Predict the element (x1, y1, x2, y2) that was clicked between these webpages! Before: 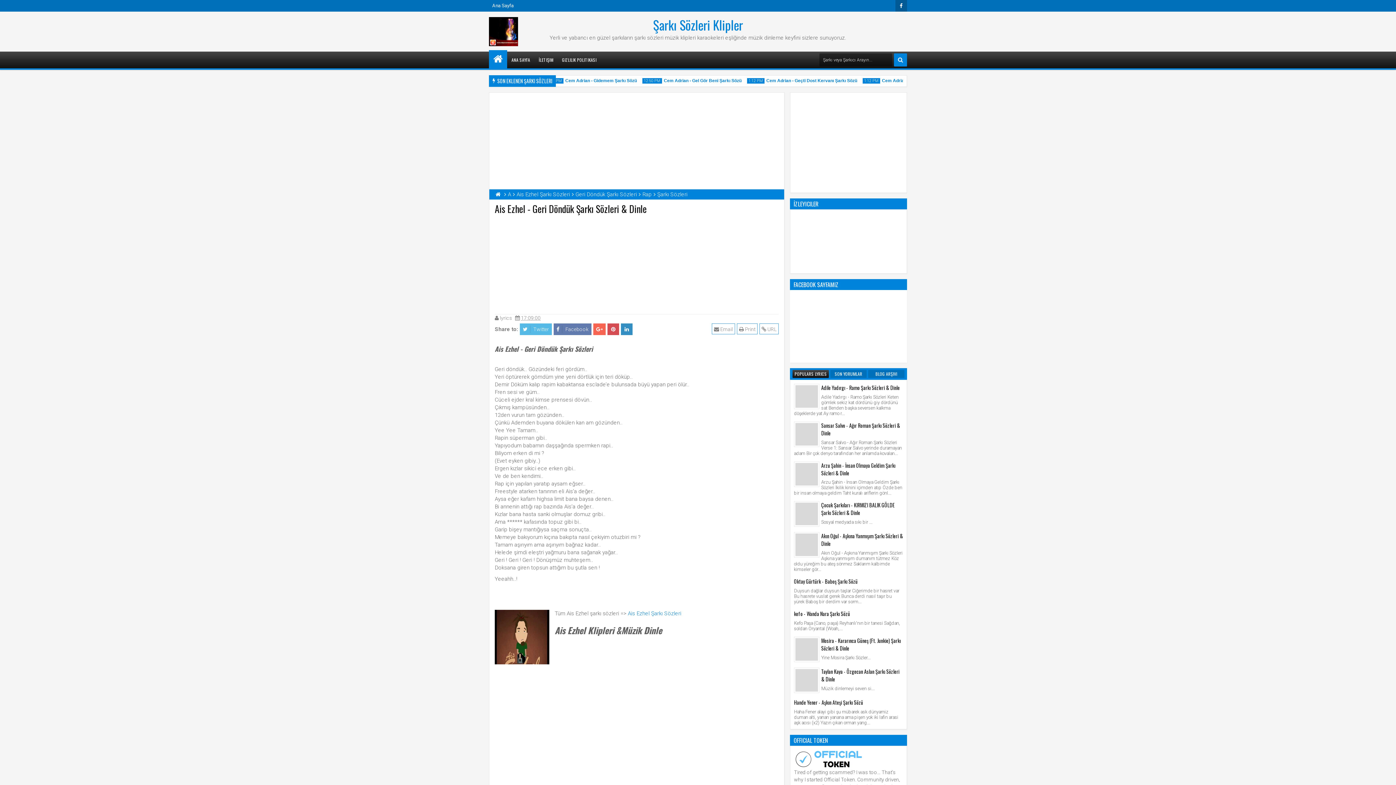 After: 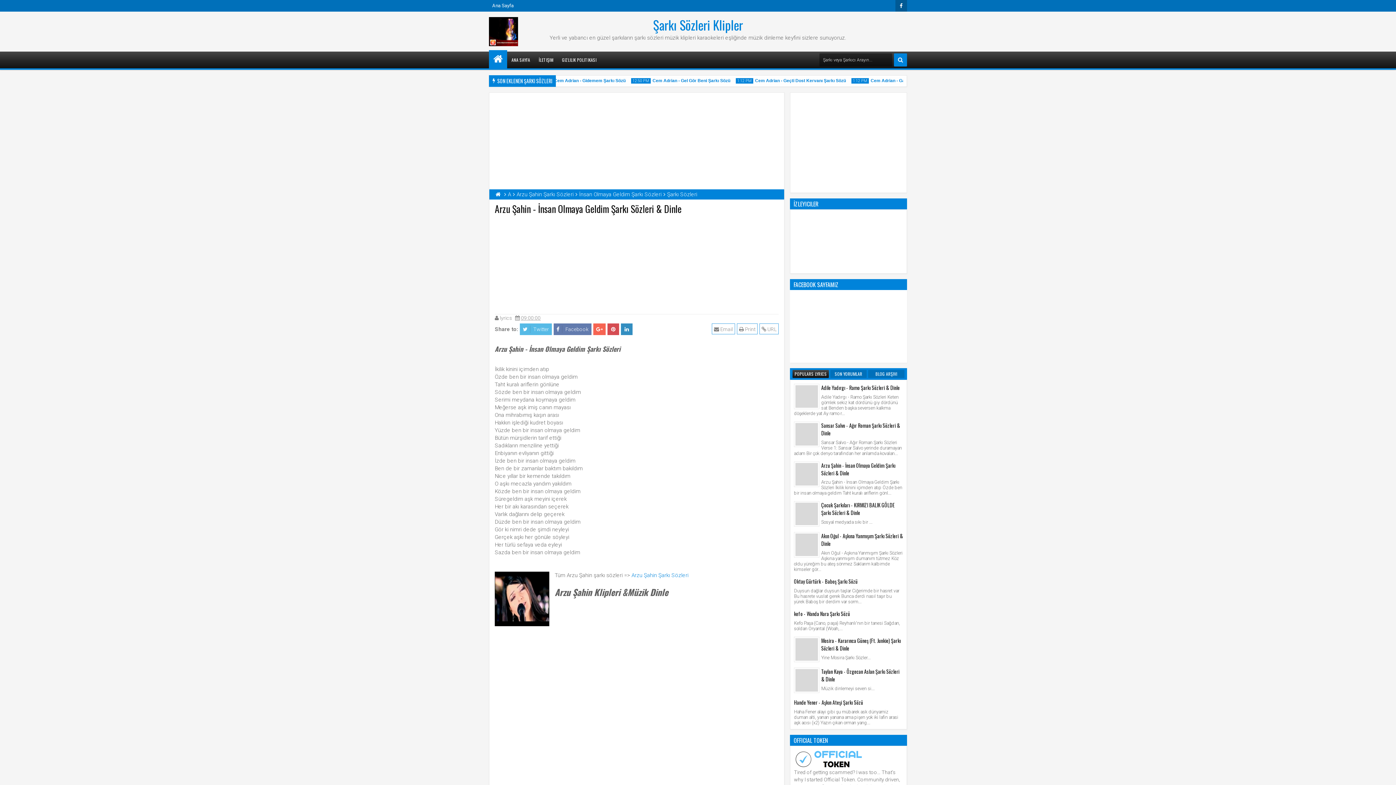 Action: bbox: (795, 463, 818, 485)